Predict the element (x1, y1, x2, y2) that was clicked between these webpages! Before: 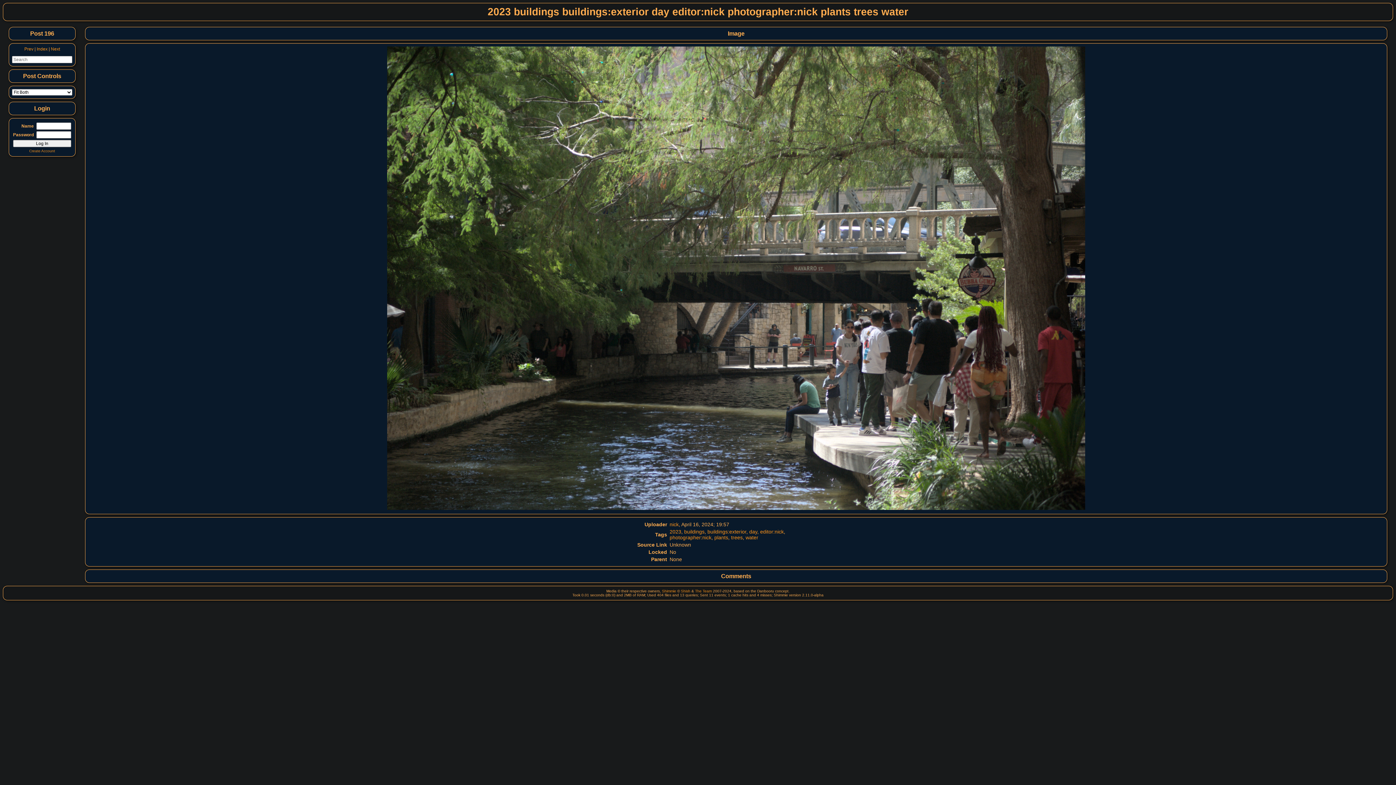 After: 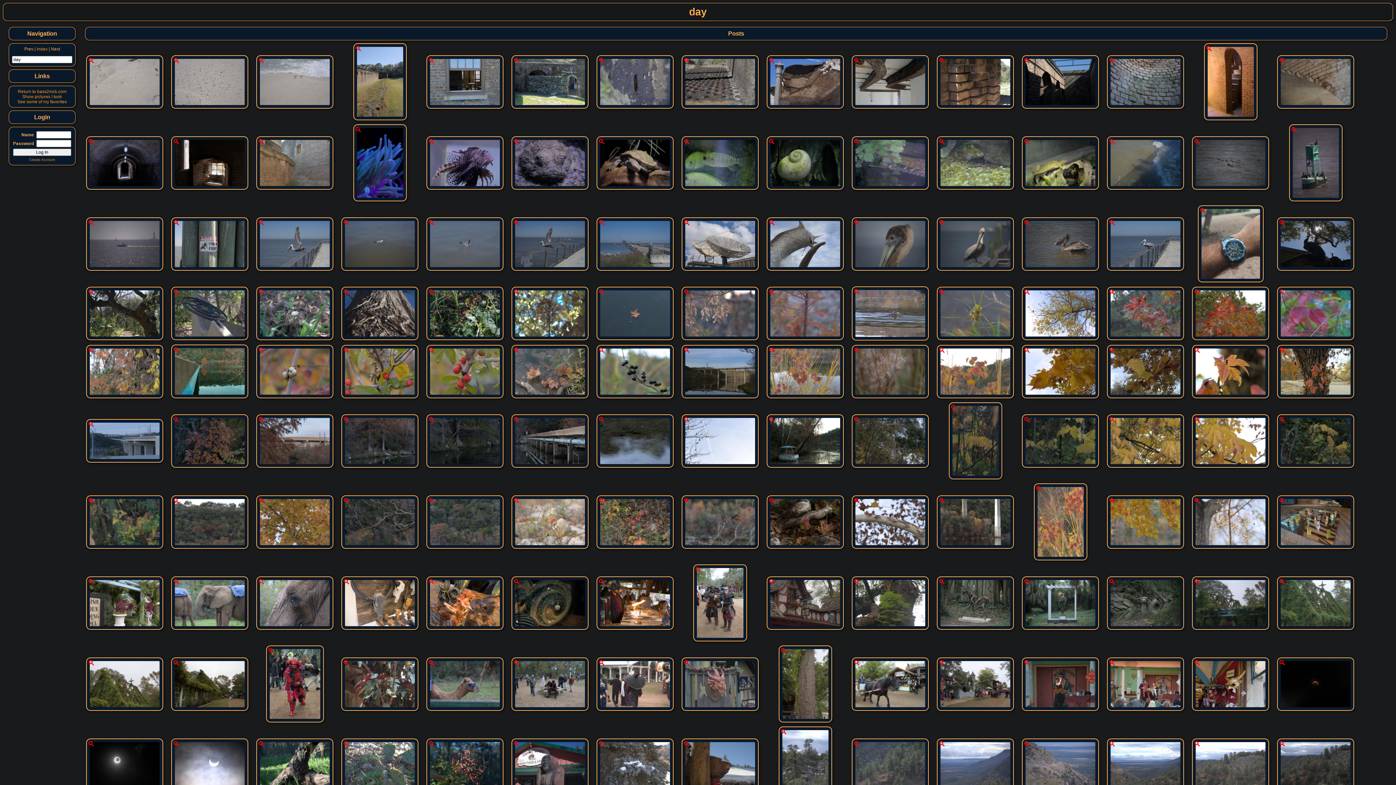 Action: label: day bbox: (749, 529, 757, 534)